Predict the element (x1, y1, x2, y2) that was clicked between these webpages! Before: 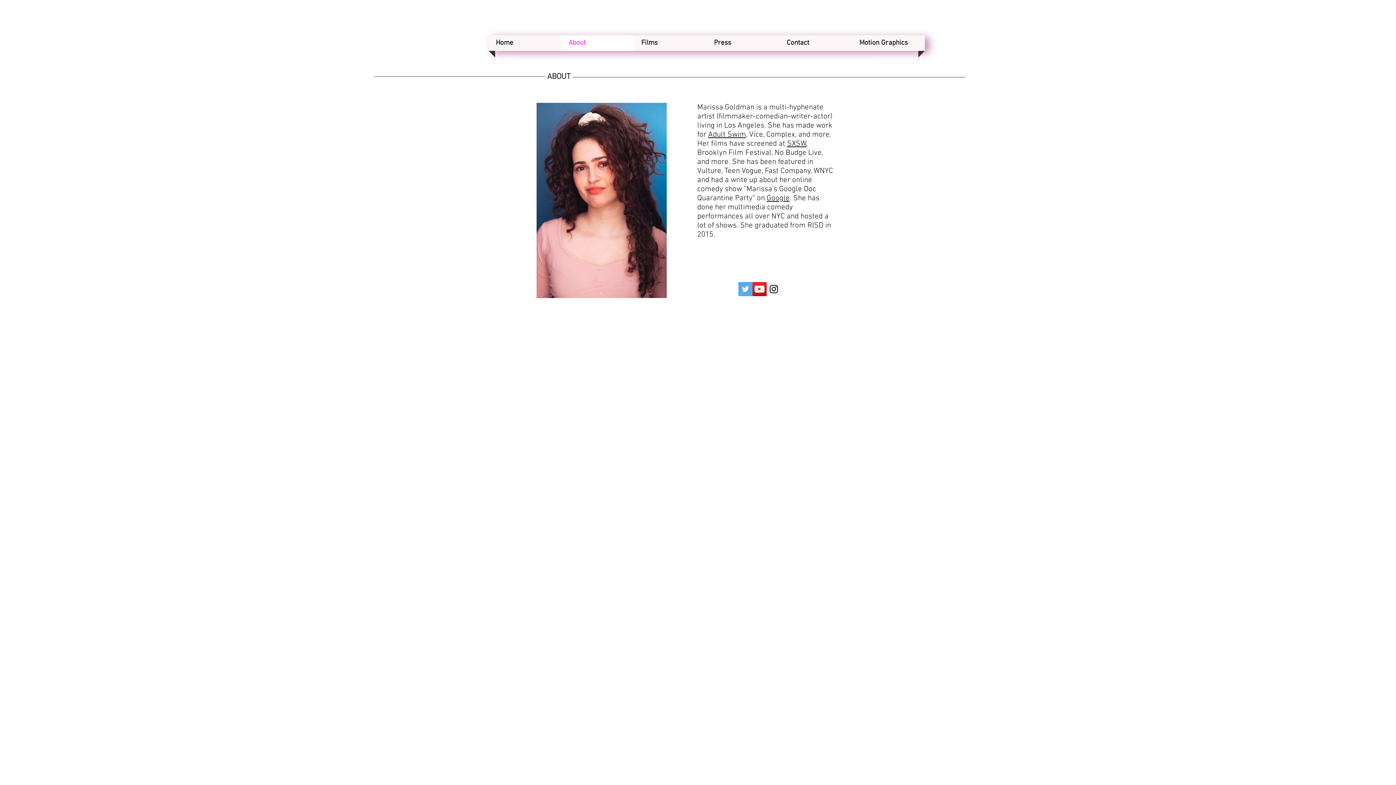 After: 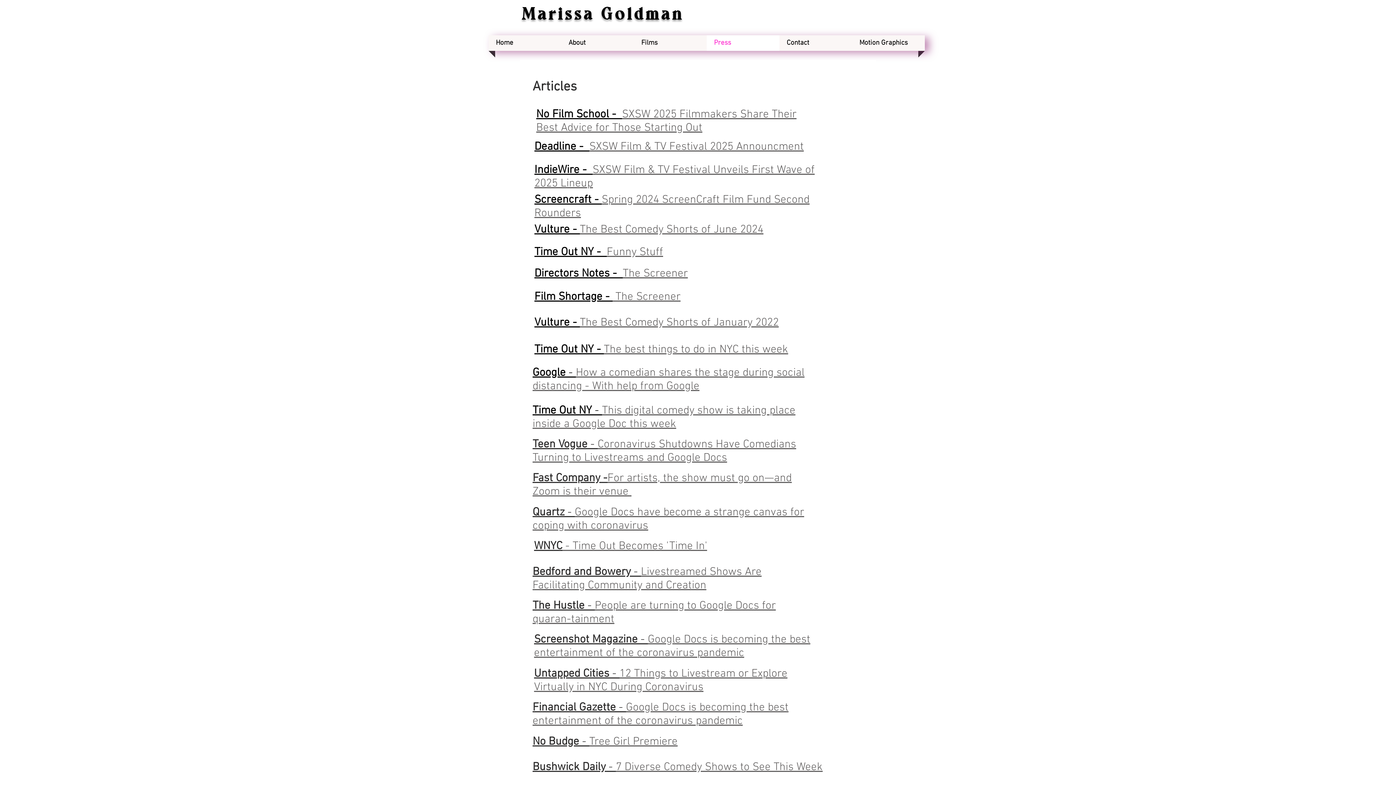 Action: bbox: (708, 35, 777, 50) label: Press